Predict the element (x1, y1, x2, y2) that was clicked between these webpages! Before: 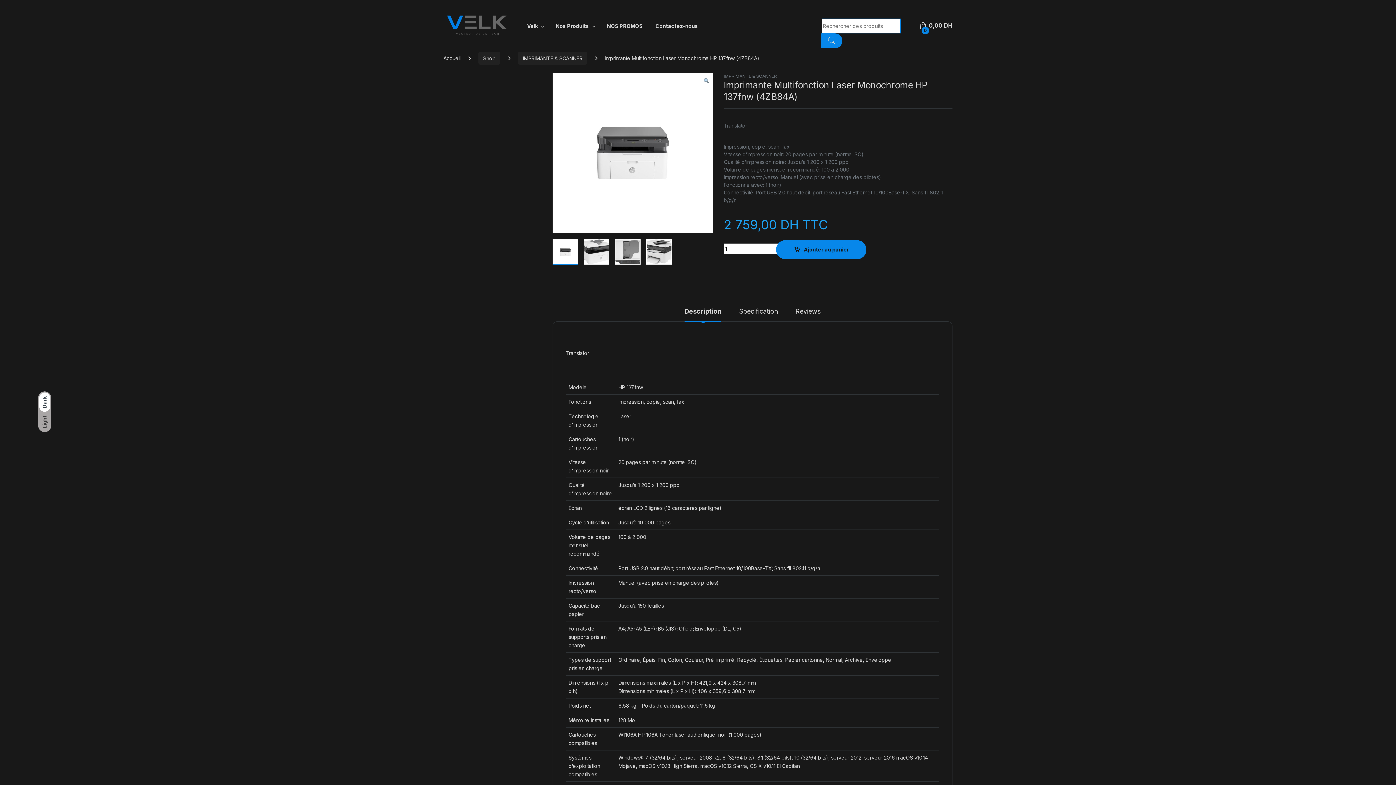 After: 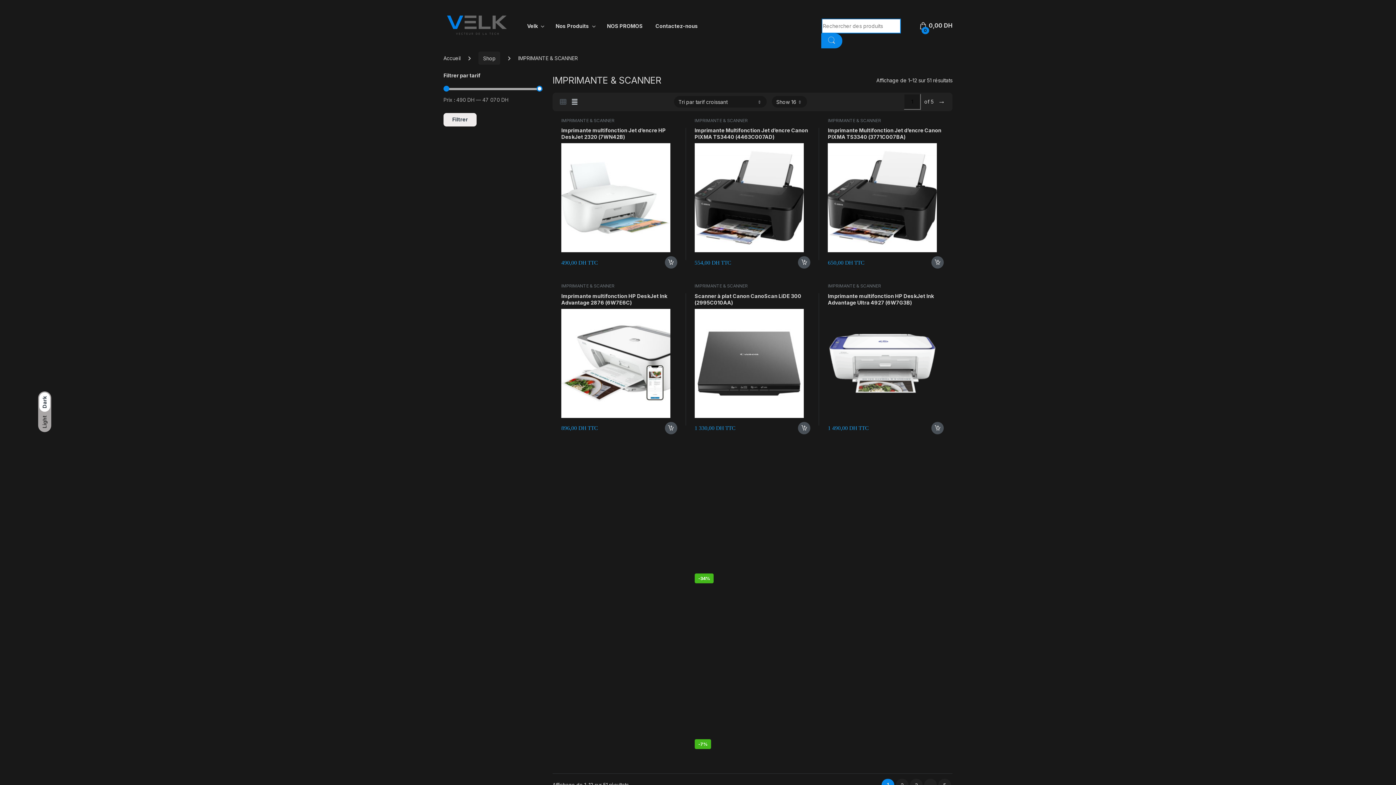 Action: label: IMPRIMANTE & SCANNER bbox: (723, 73, 777, 78)